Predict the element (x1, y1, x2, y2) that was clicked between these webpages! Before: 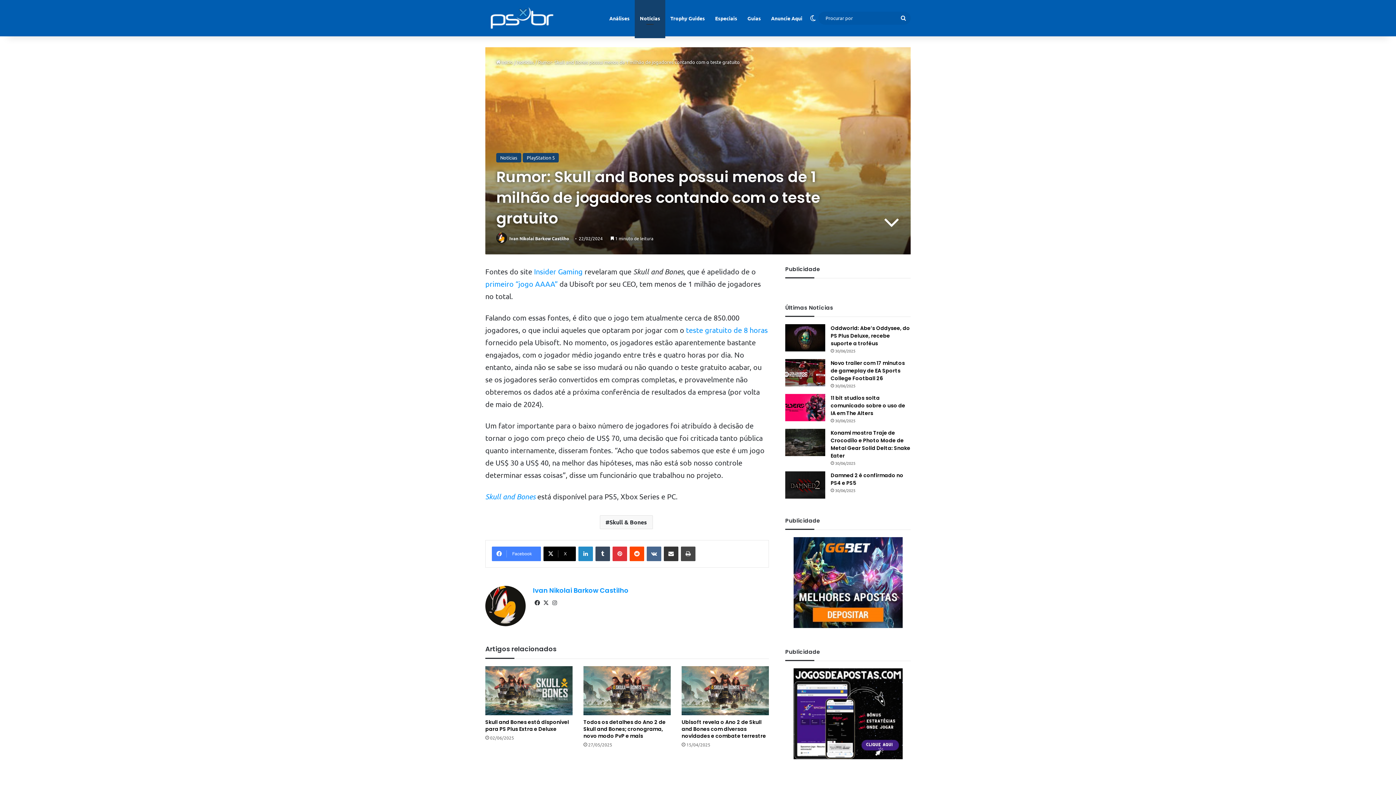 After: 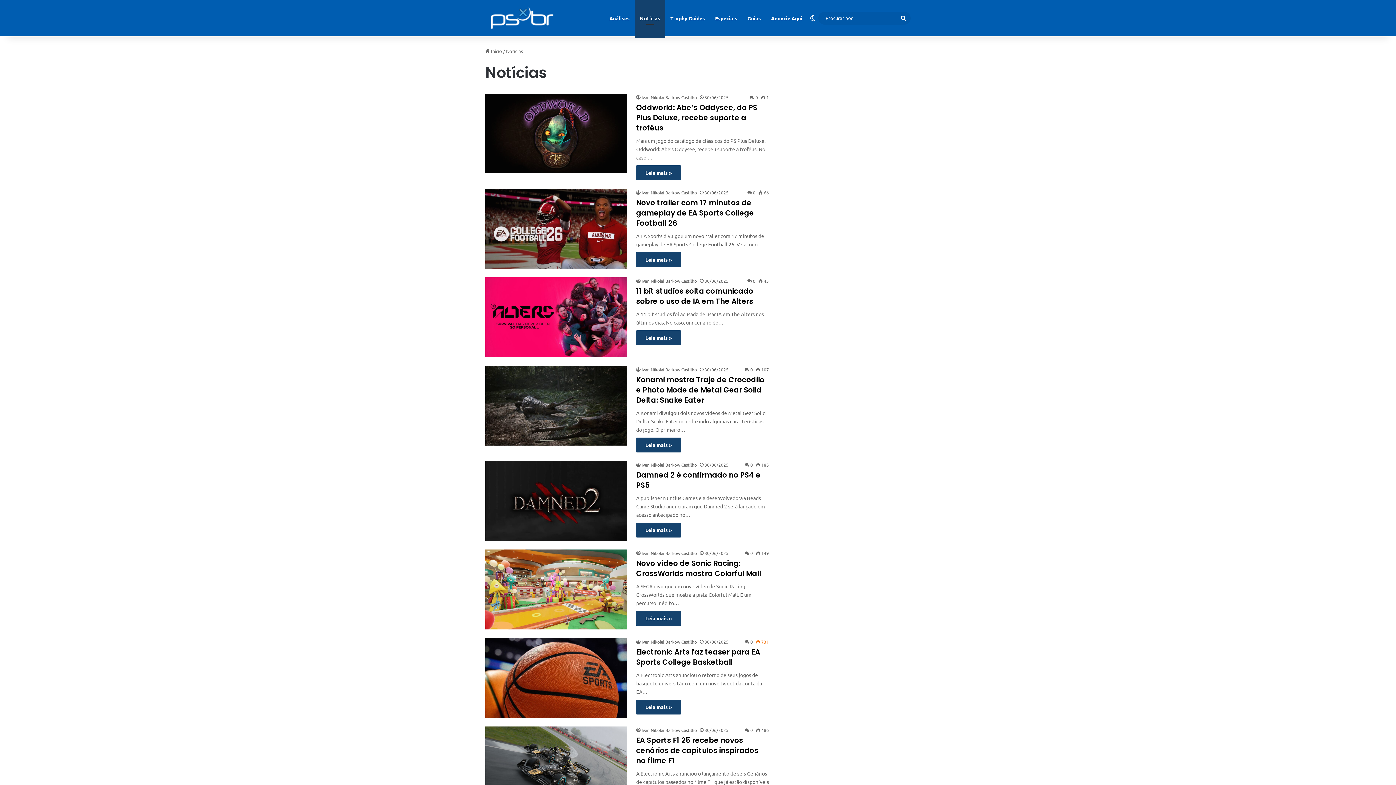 Action: bbox: (496, 173, 521, 183) label: Notícias